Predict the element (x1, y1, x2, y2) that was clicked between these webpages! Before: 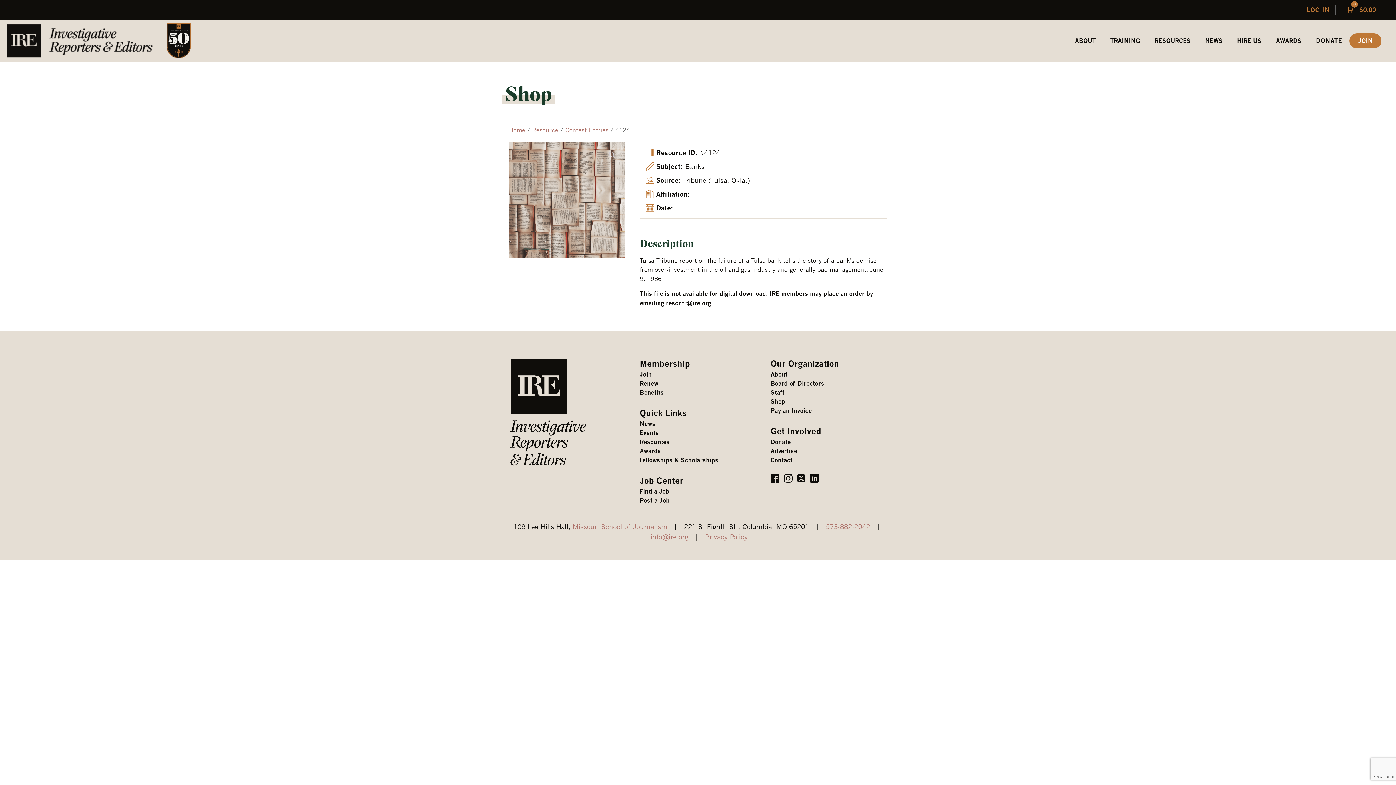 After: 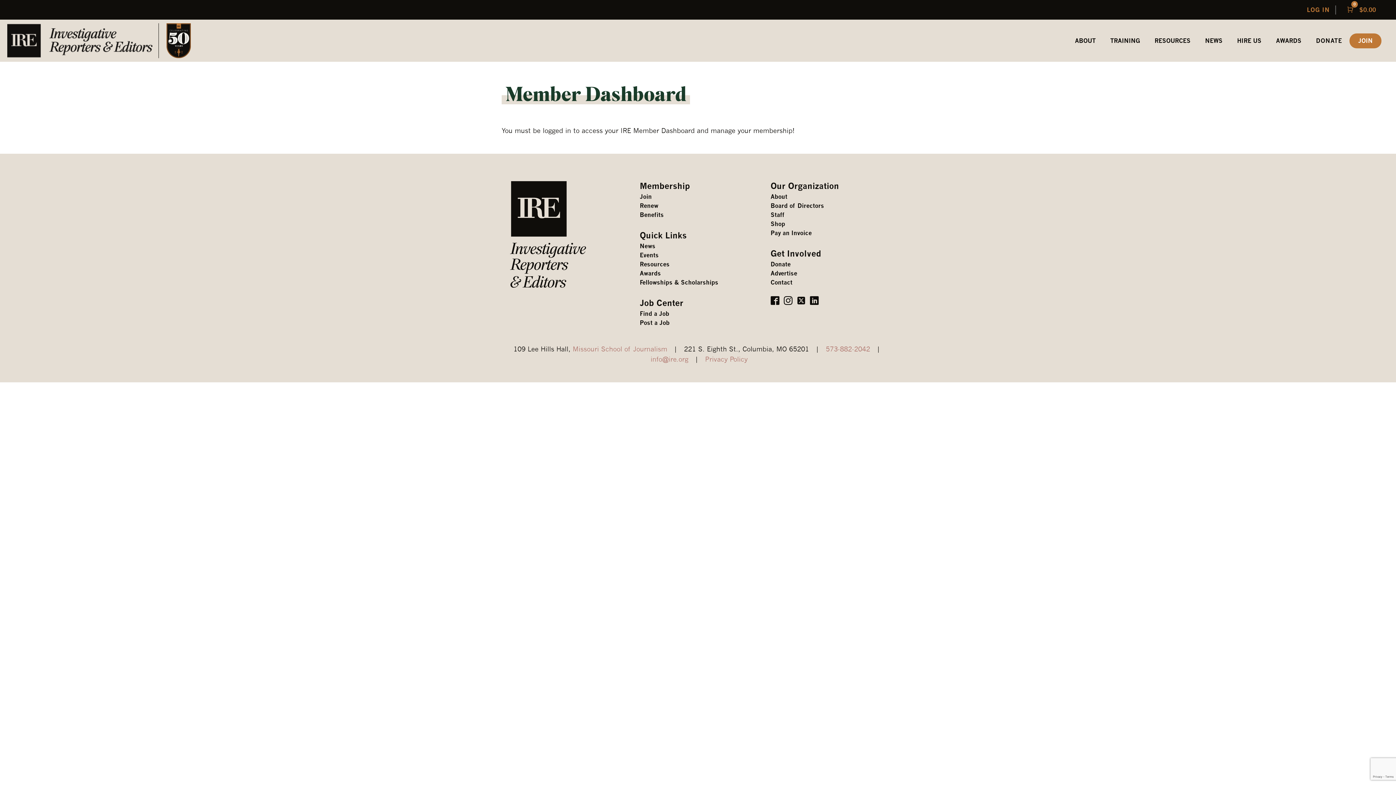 Action: bbox: (639, 379, 658, 388) label: Renew